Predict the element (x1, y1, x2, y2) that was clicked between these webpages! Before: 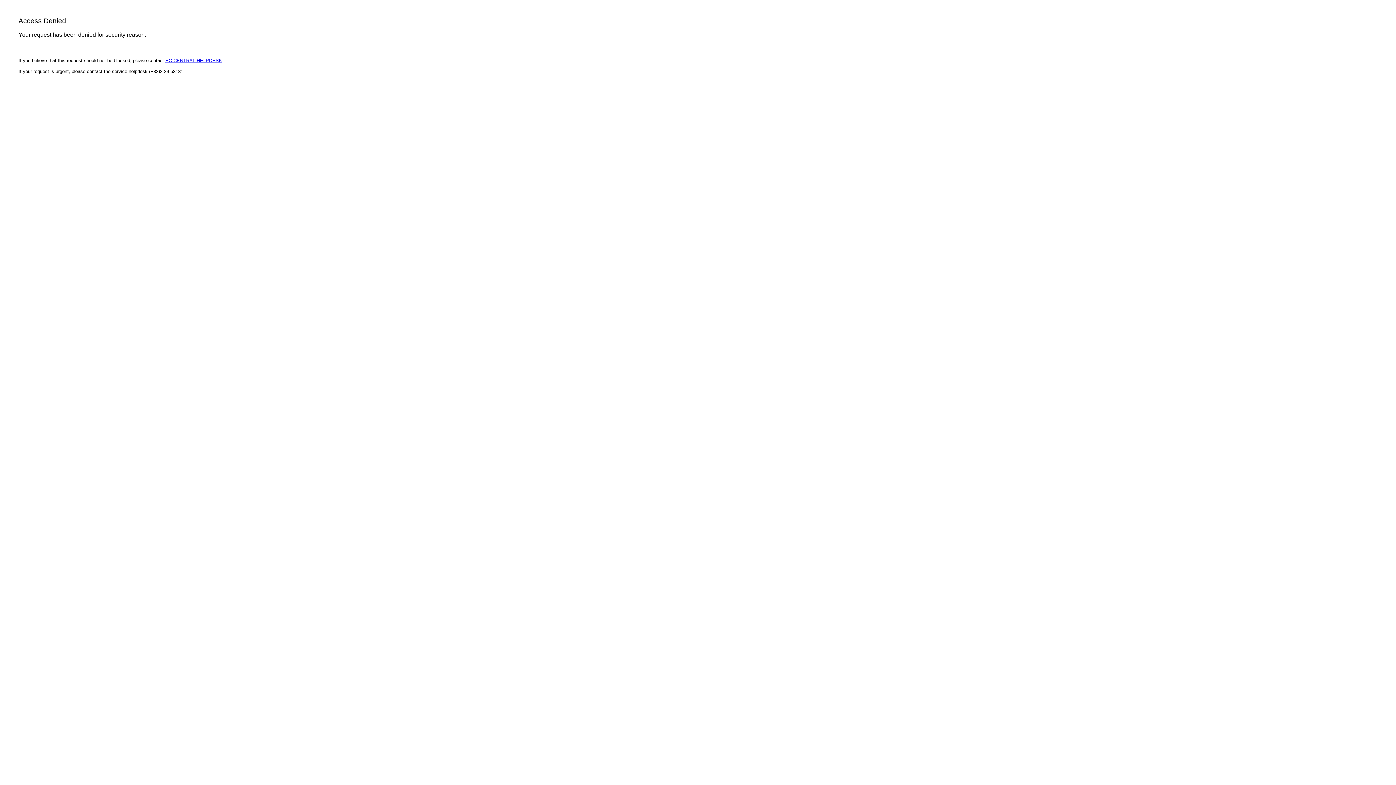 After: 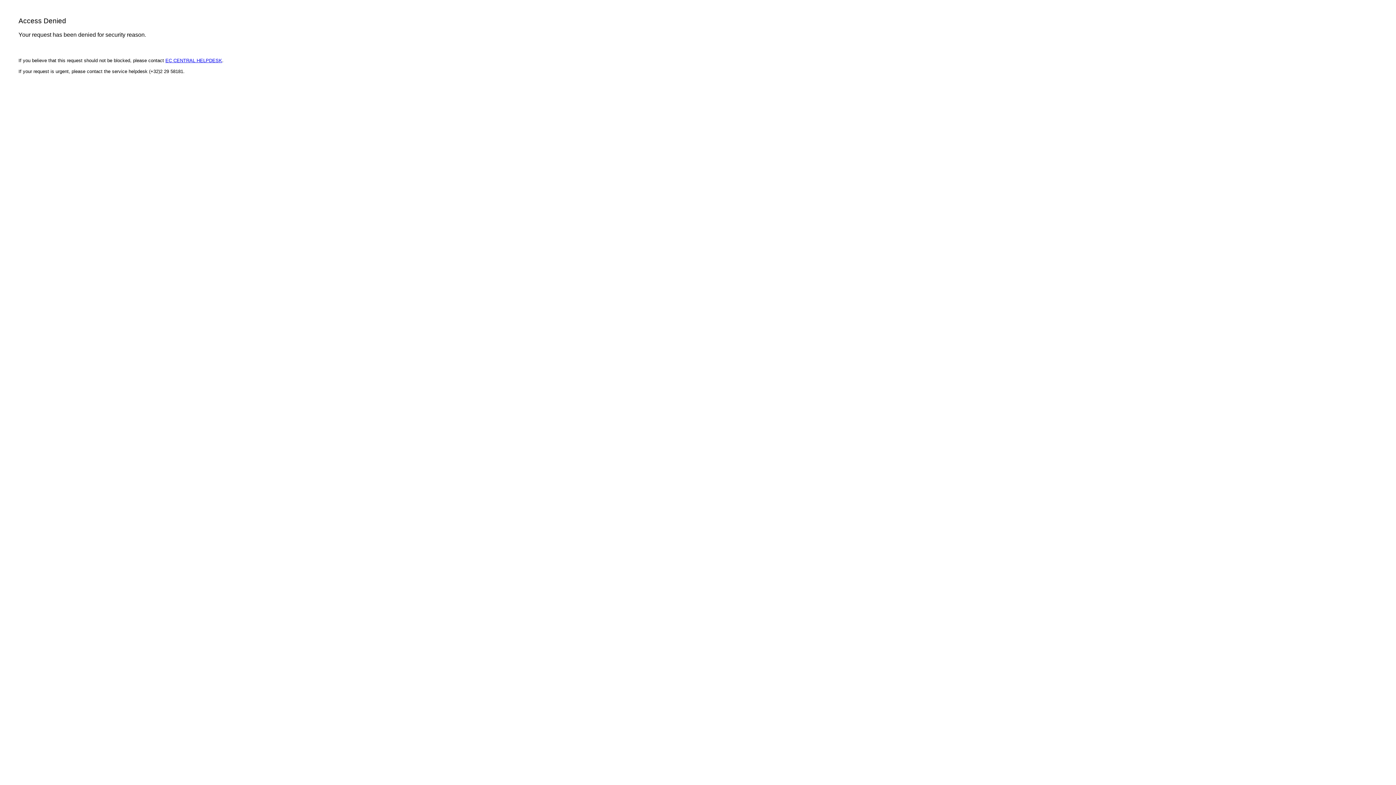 Action: label: EC CENTRAL HELPDESK bbox: (165, 57, 222, 63)